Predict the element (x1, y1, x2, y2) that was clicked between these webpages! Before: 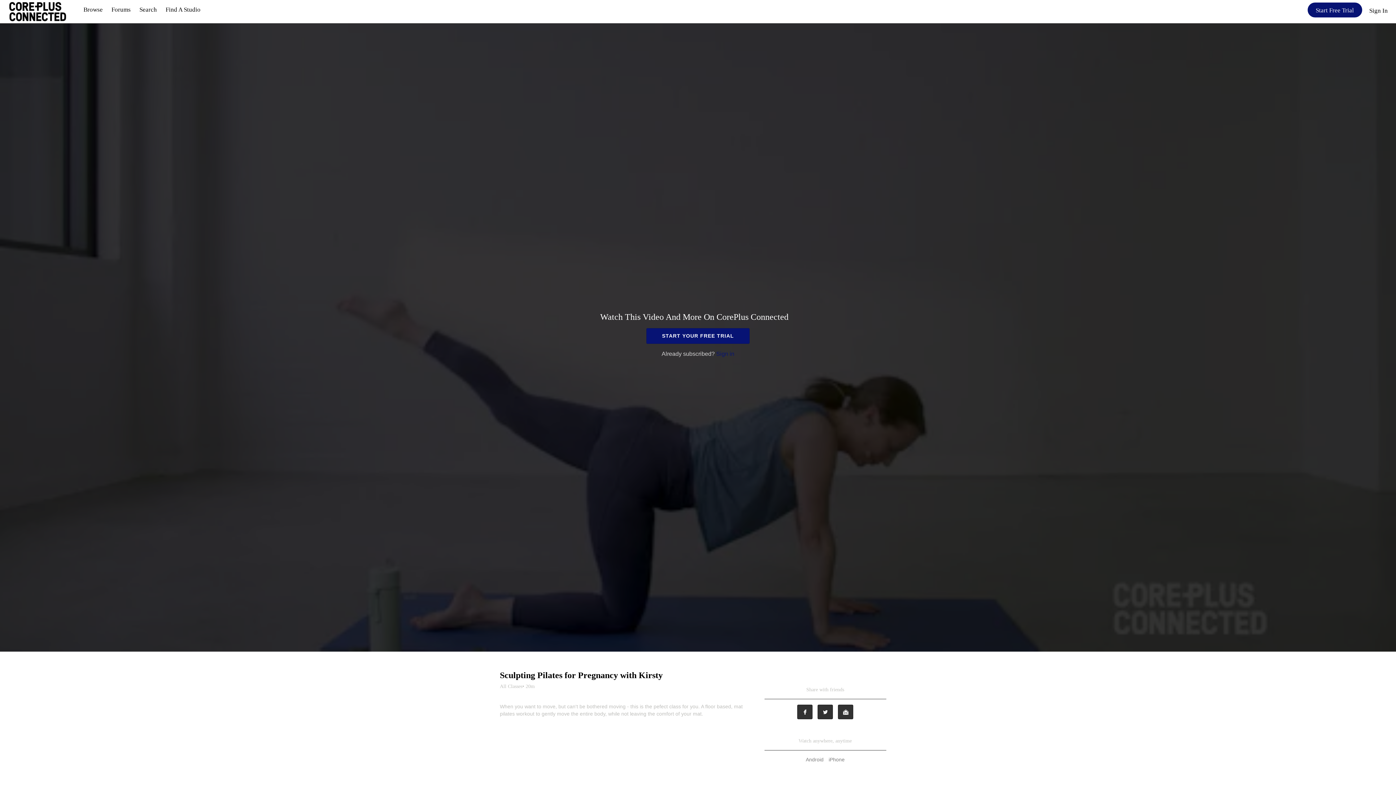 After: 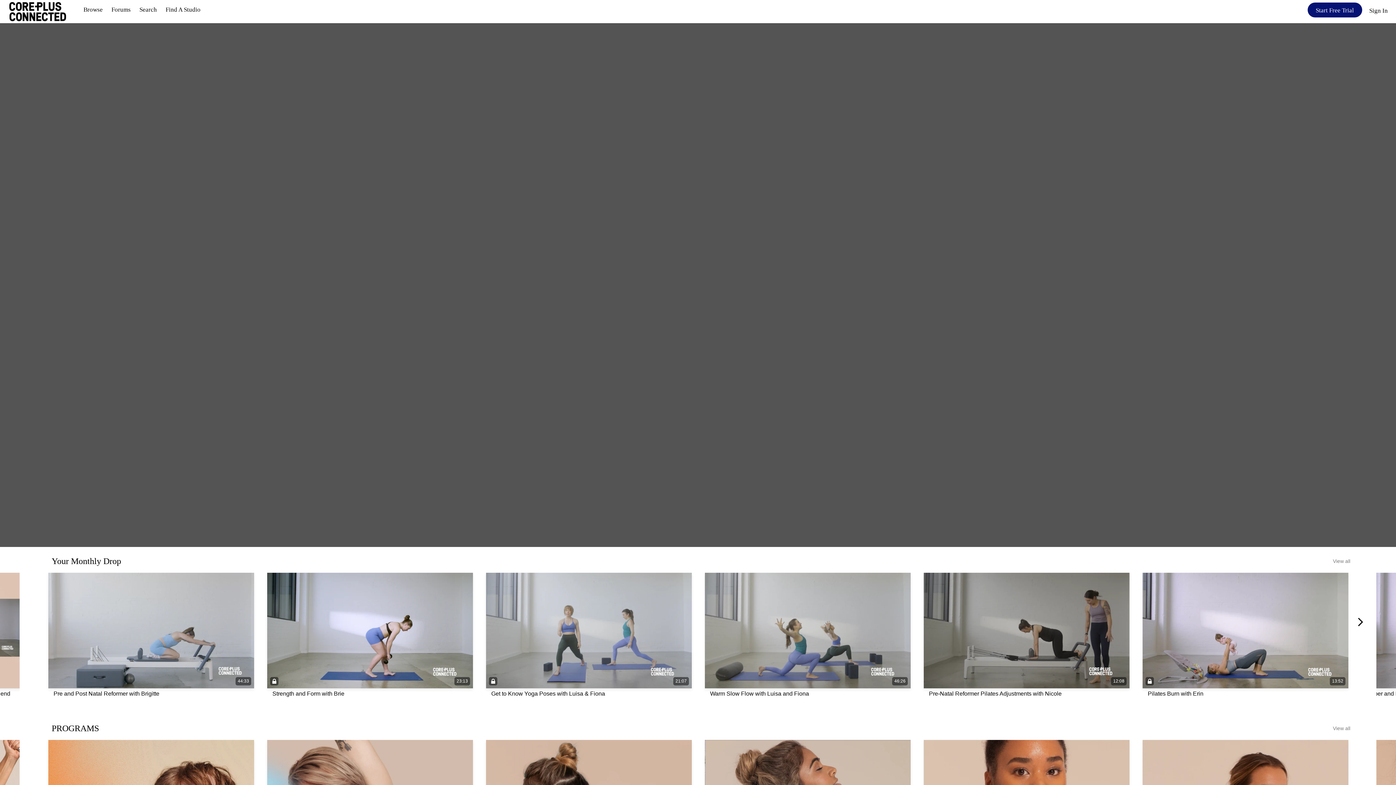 Action: bbox: (8, 1, 67, 21)